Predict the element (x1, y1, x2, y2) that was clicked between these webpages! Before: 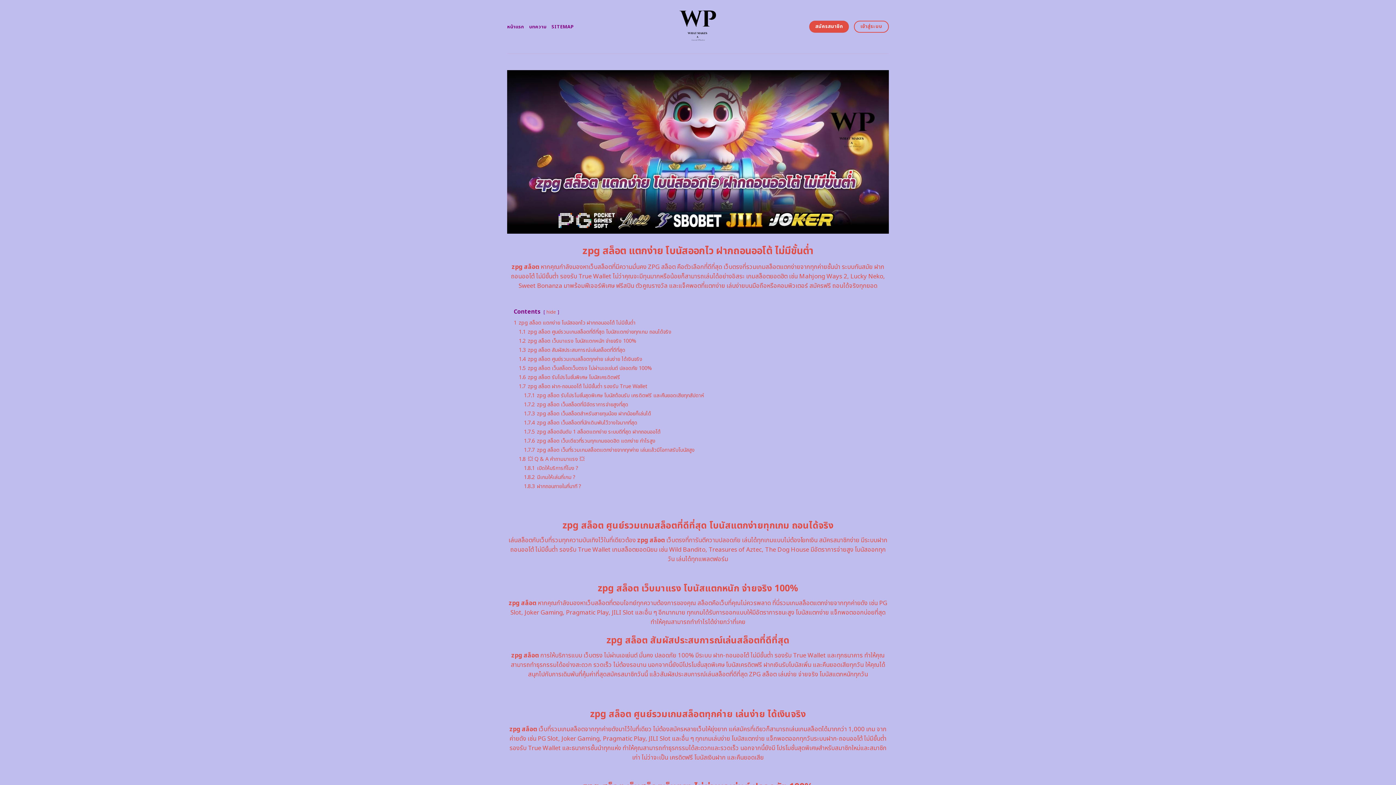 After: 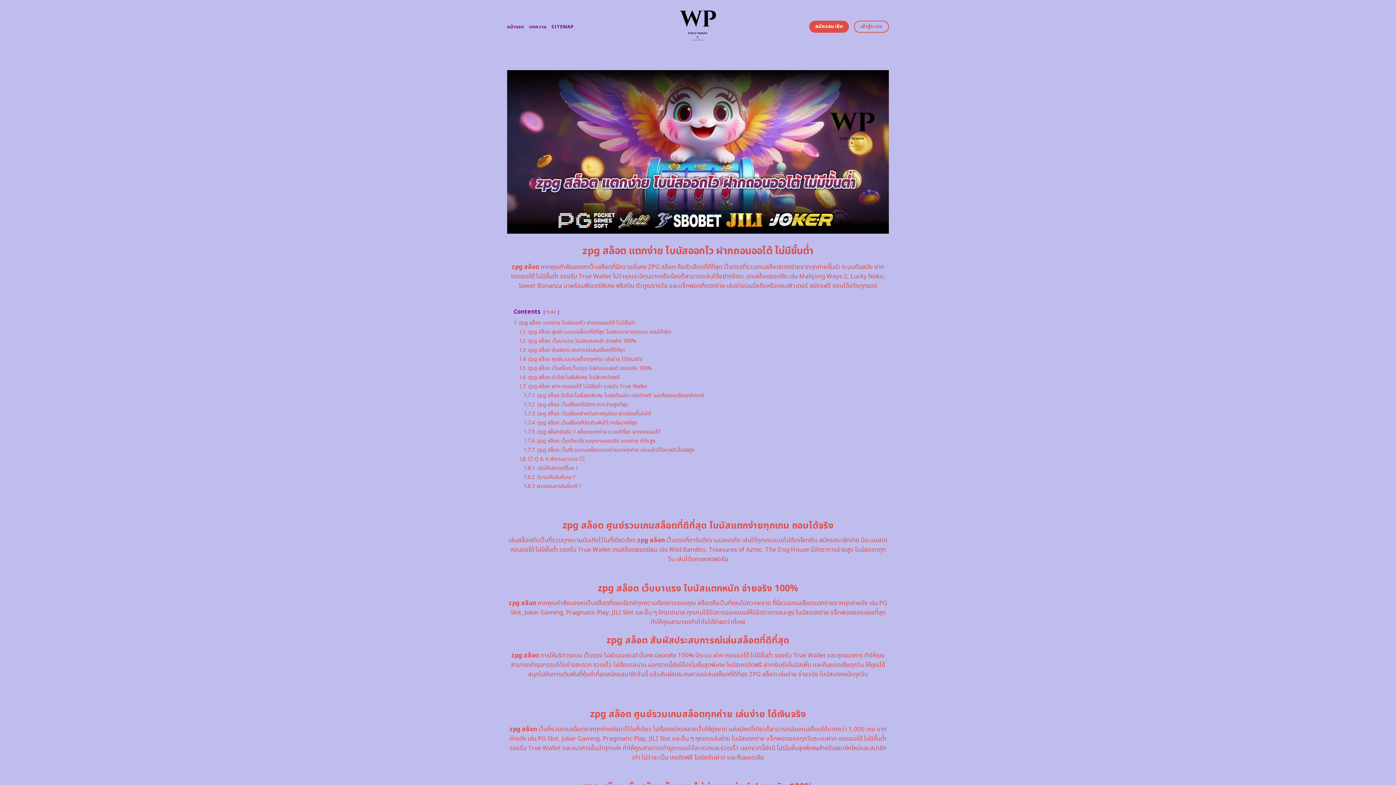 Action: label: หน้าแรก bbox: (507, 20, 524, 33)